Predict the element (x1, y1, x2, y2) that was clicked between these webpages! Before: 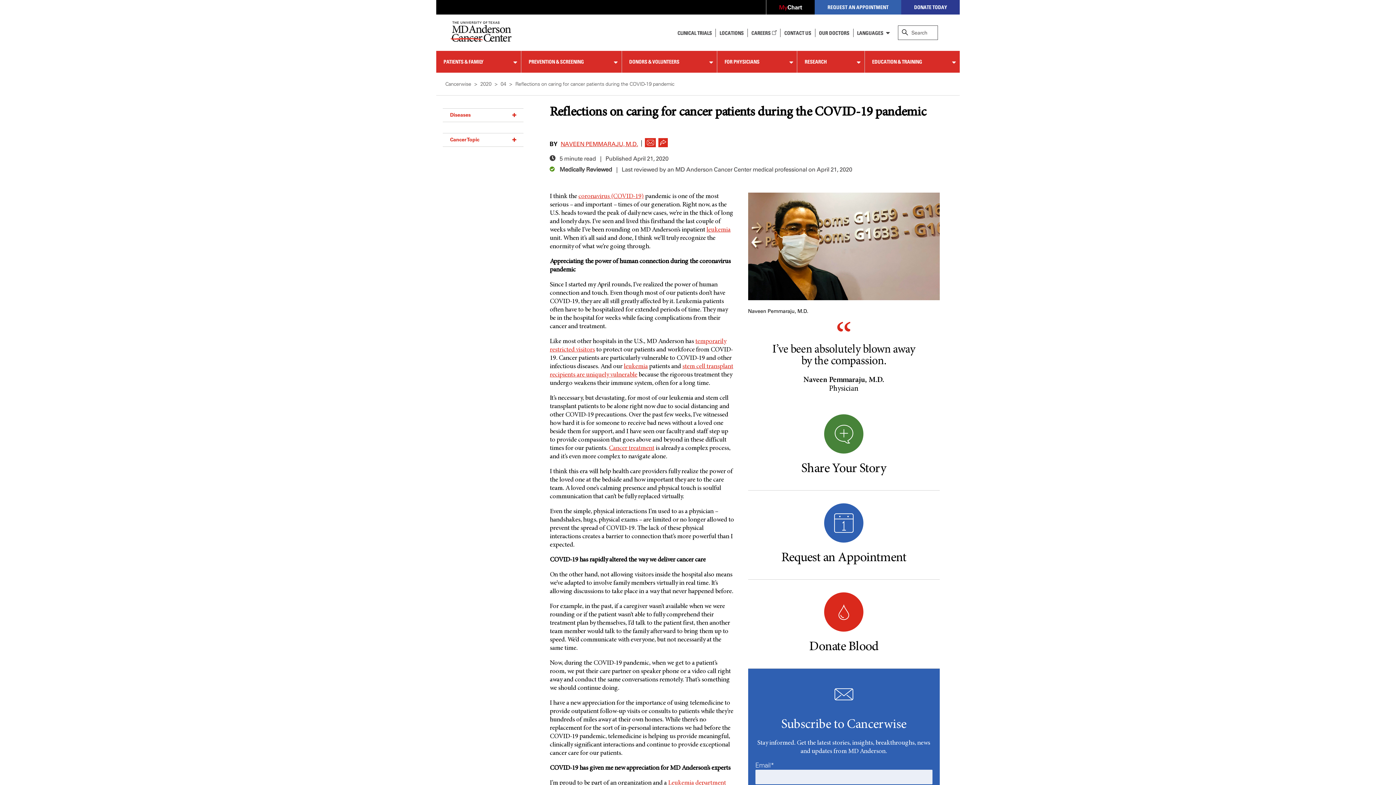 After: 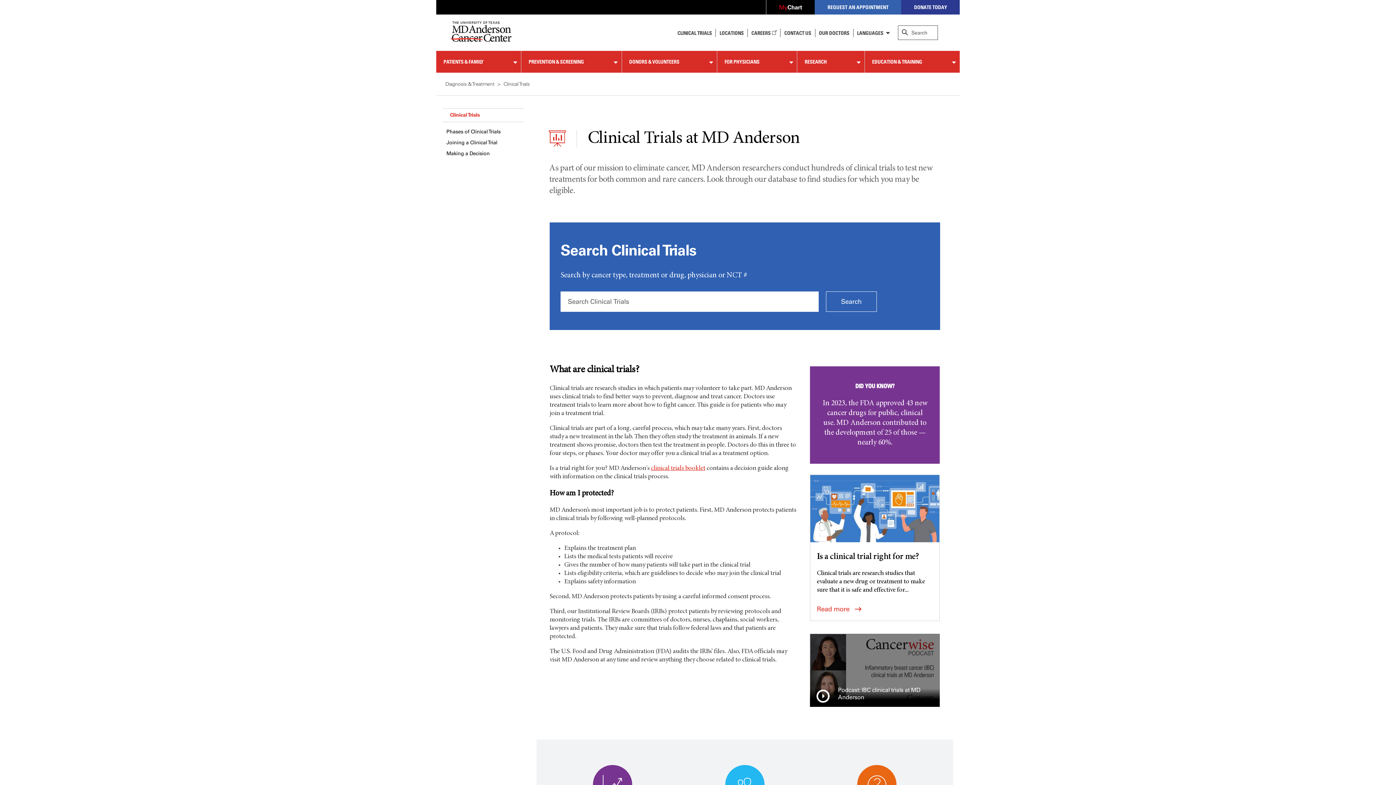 Action: bbox: (674, 29, 715, 36) label: CLINICAL TRIALS